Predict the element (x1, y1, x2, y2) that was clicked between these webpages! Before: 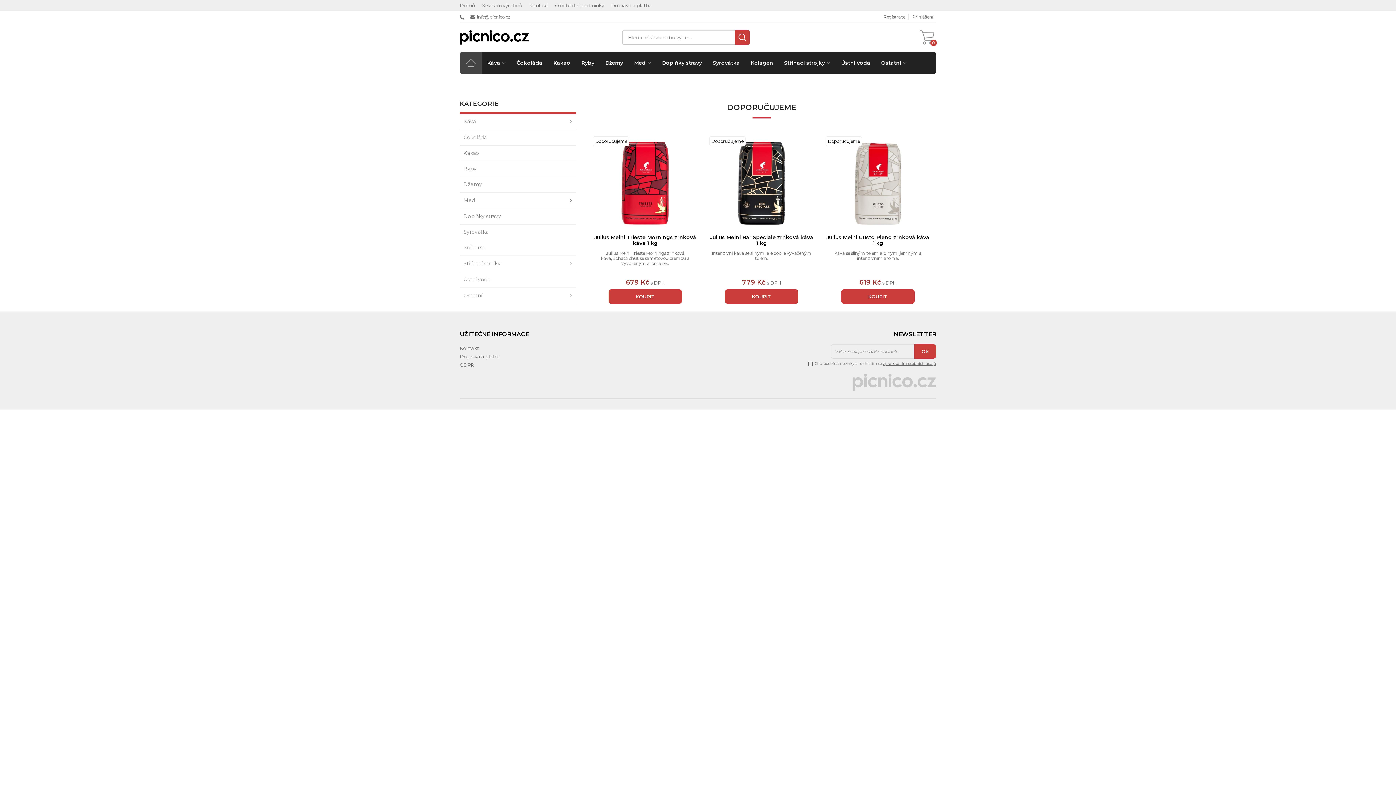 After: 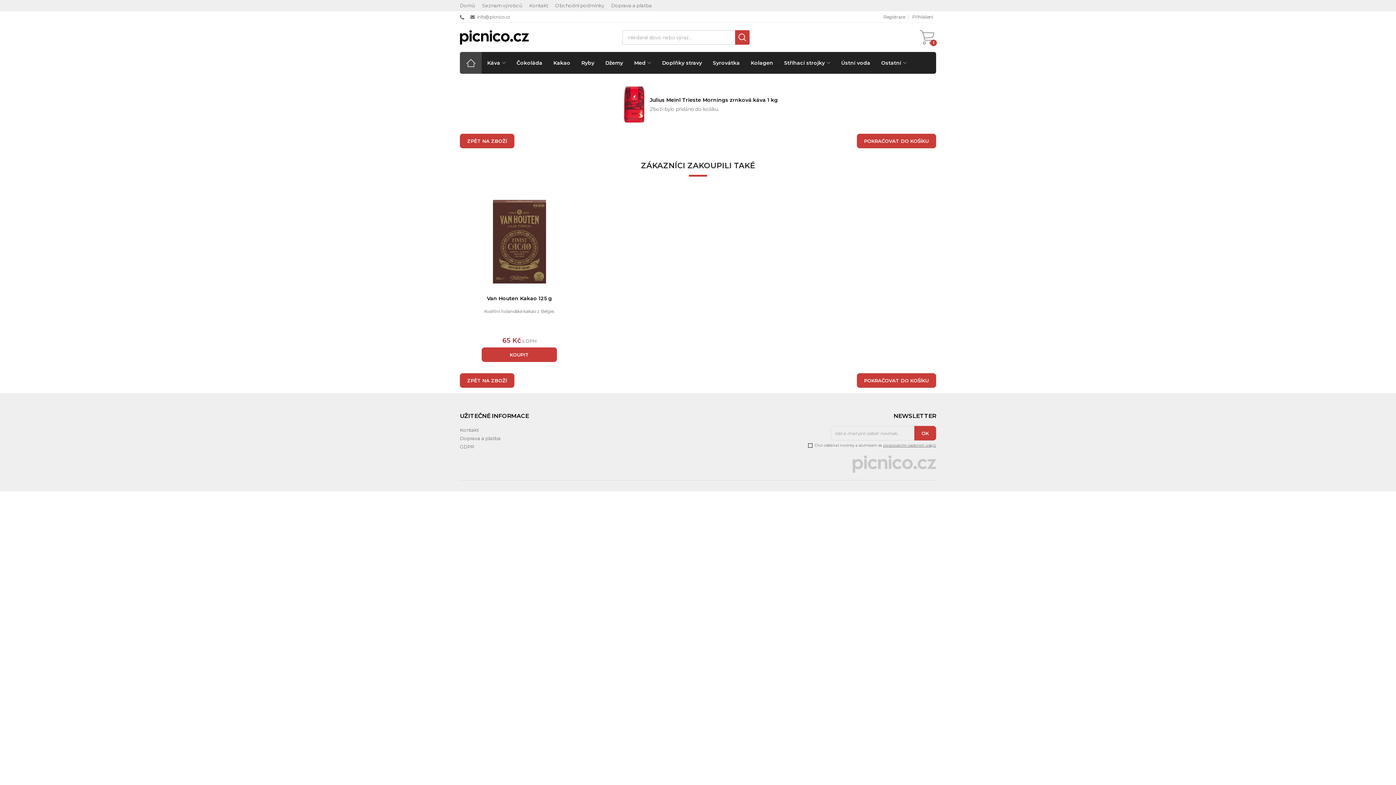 Action: label: KOUPIT bbox: (608, 289, 682, 304)